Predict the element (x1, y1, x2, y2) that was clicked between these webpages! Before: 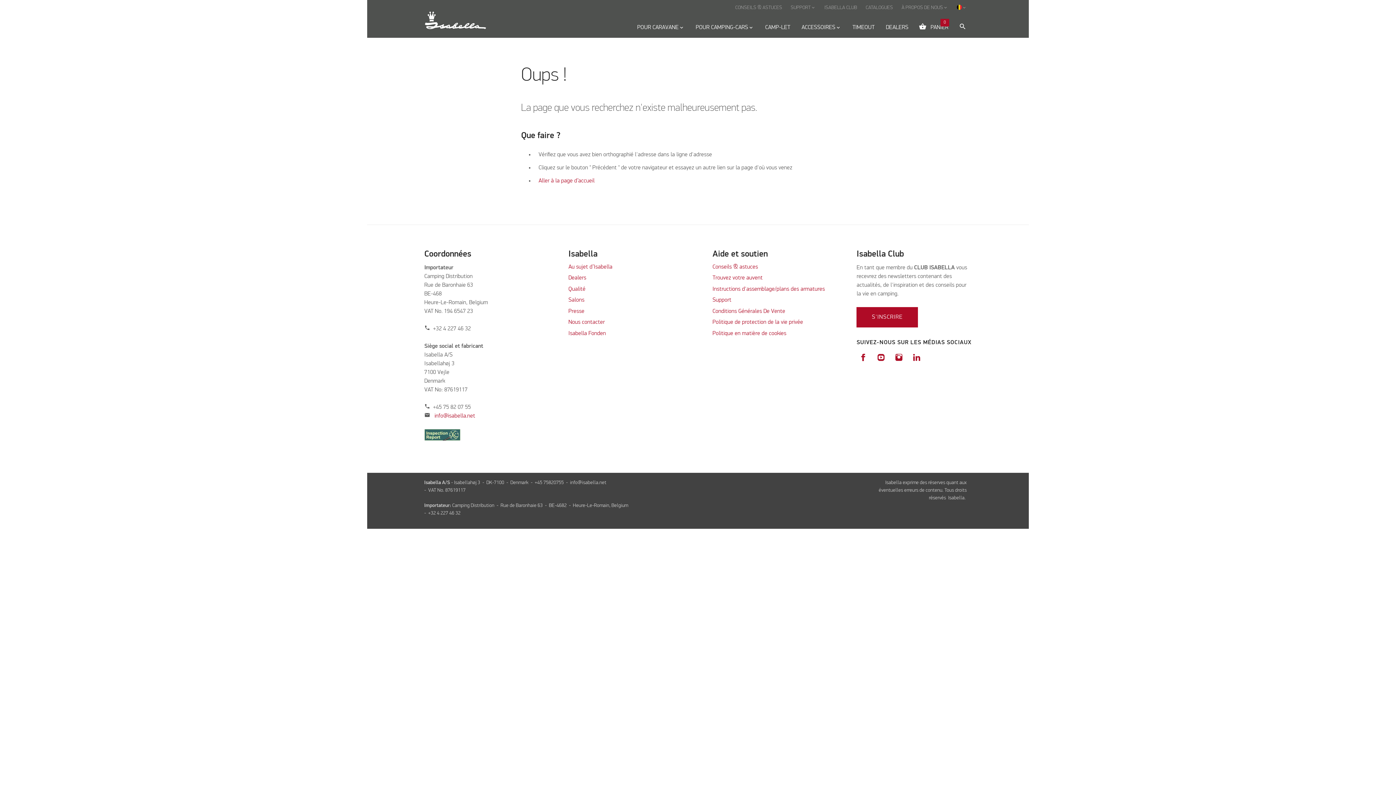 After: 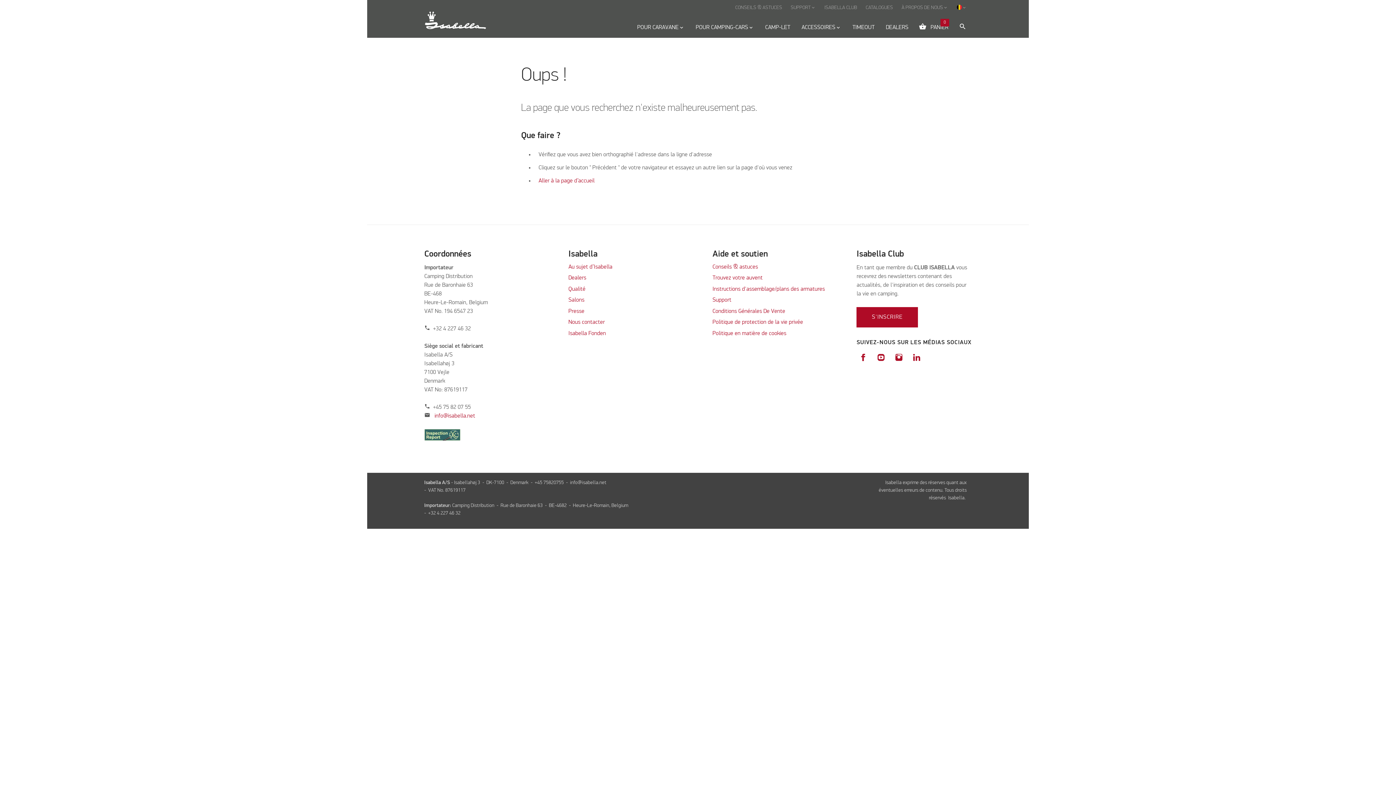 Action: bbox: (910, 354, 923, 360)